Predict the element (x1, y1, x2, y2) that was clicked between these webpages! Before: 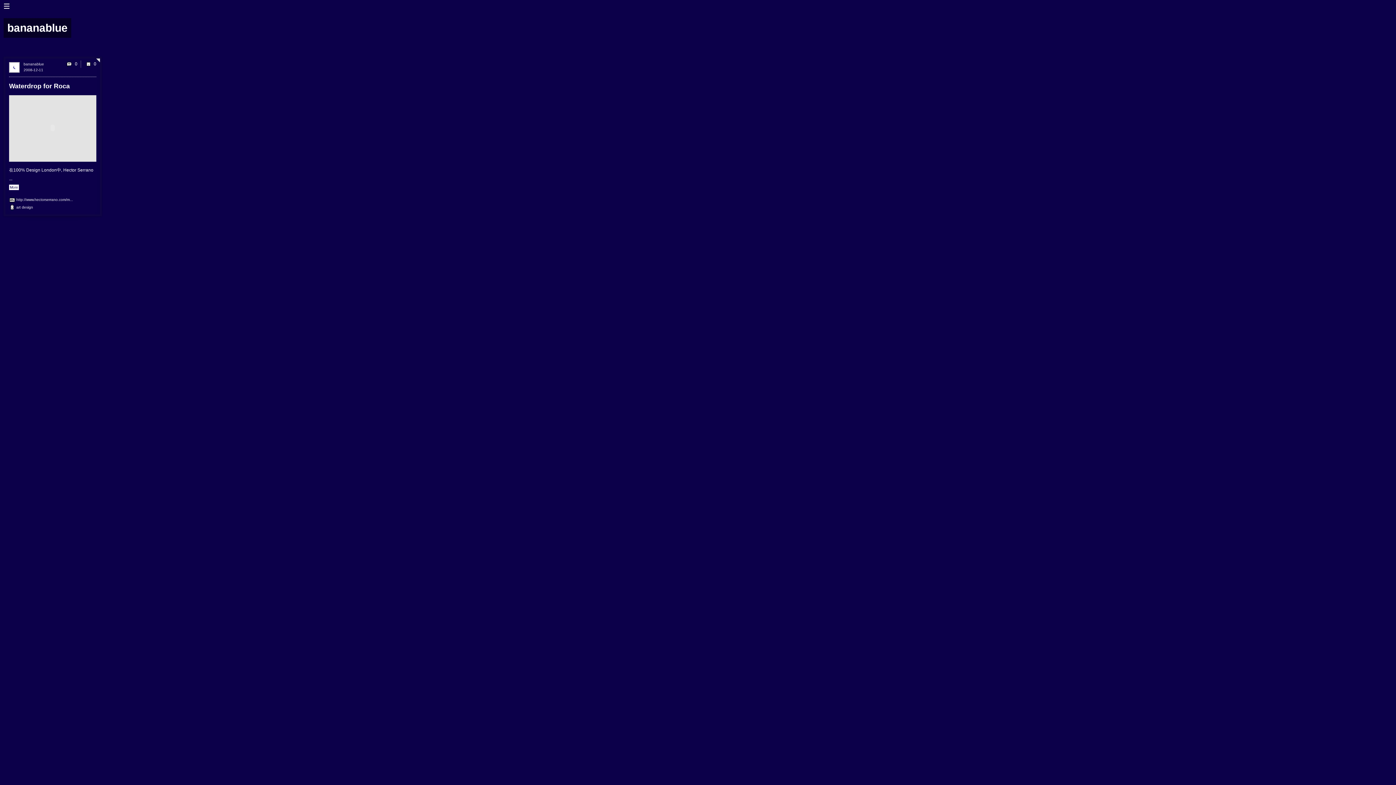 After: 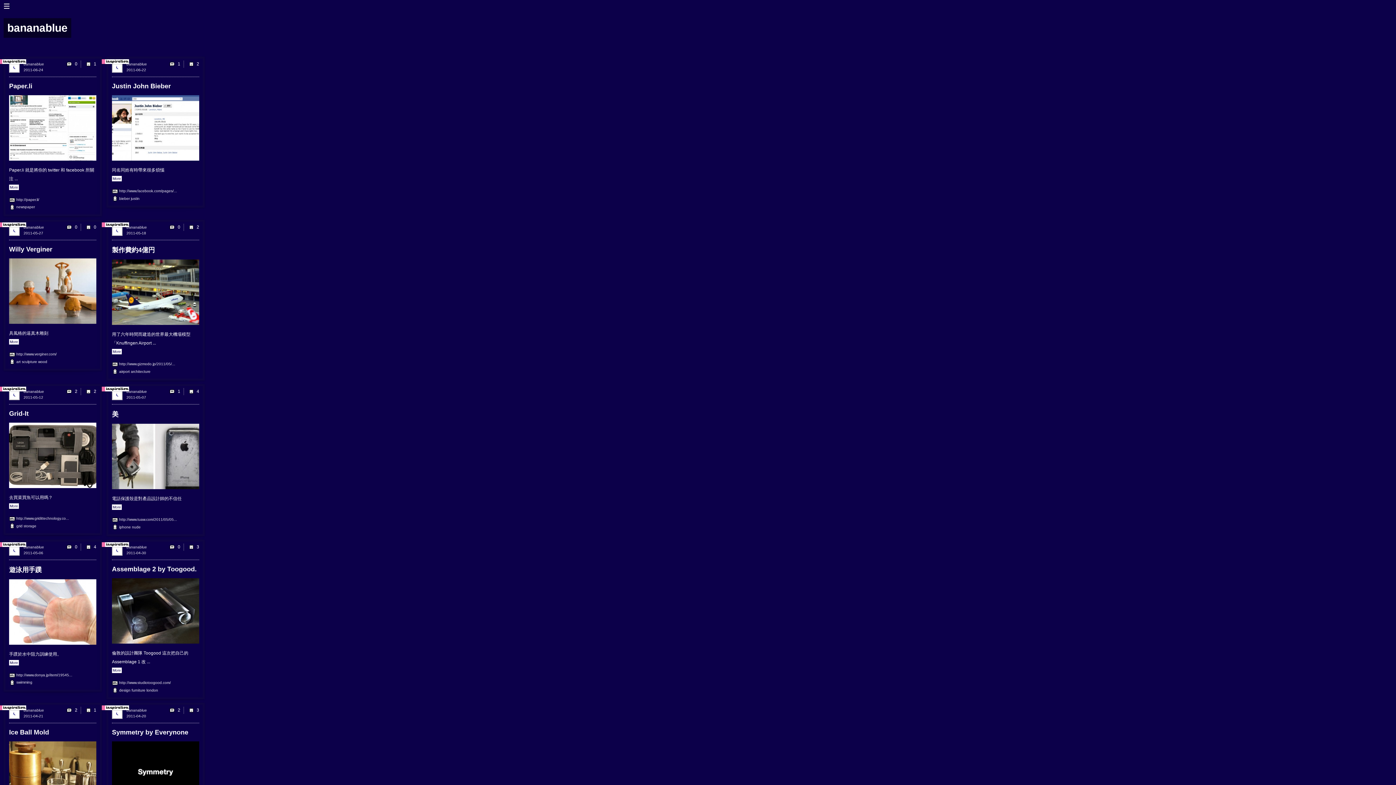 Action: bbox: (23, 62, 44, 66) label: bananablue